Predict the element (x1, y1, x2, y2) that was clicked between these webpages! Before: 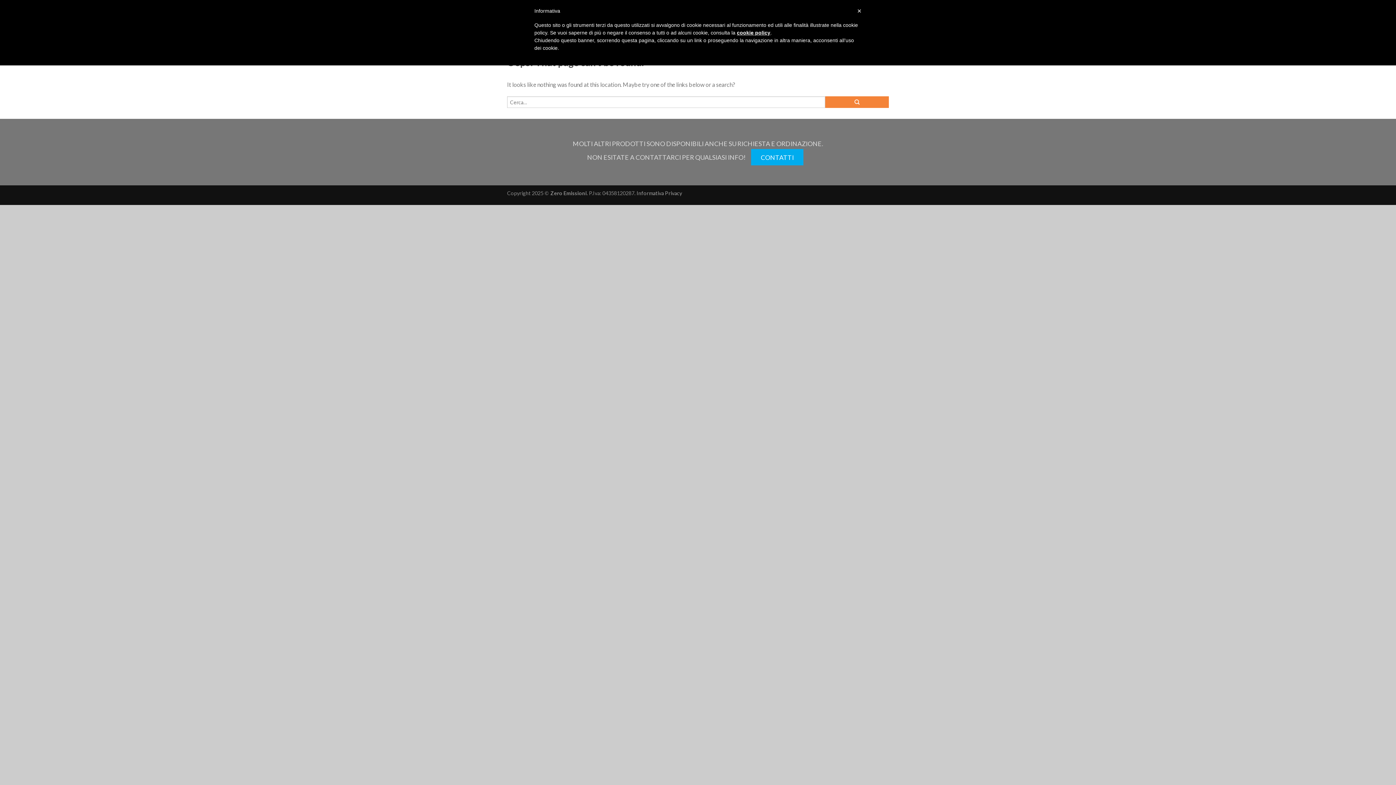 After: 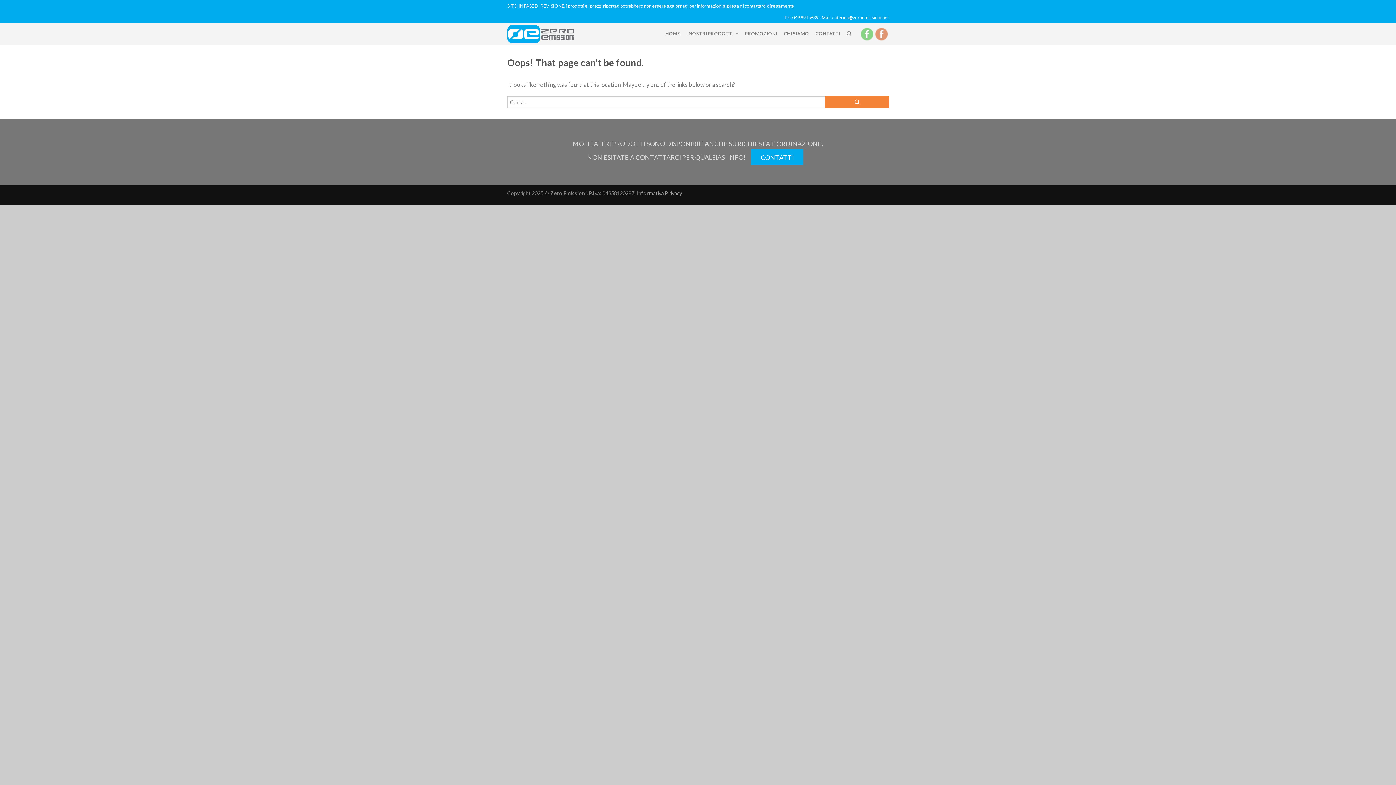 Action: bbox: (857, 7, 861, 14) label: ×